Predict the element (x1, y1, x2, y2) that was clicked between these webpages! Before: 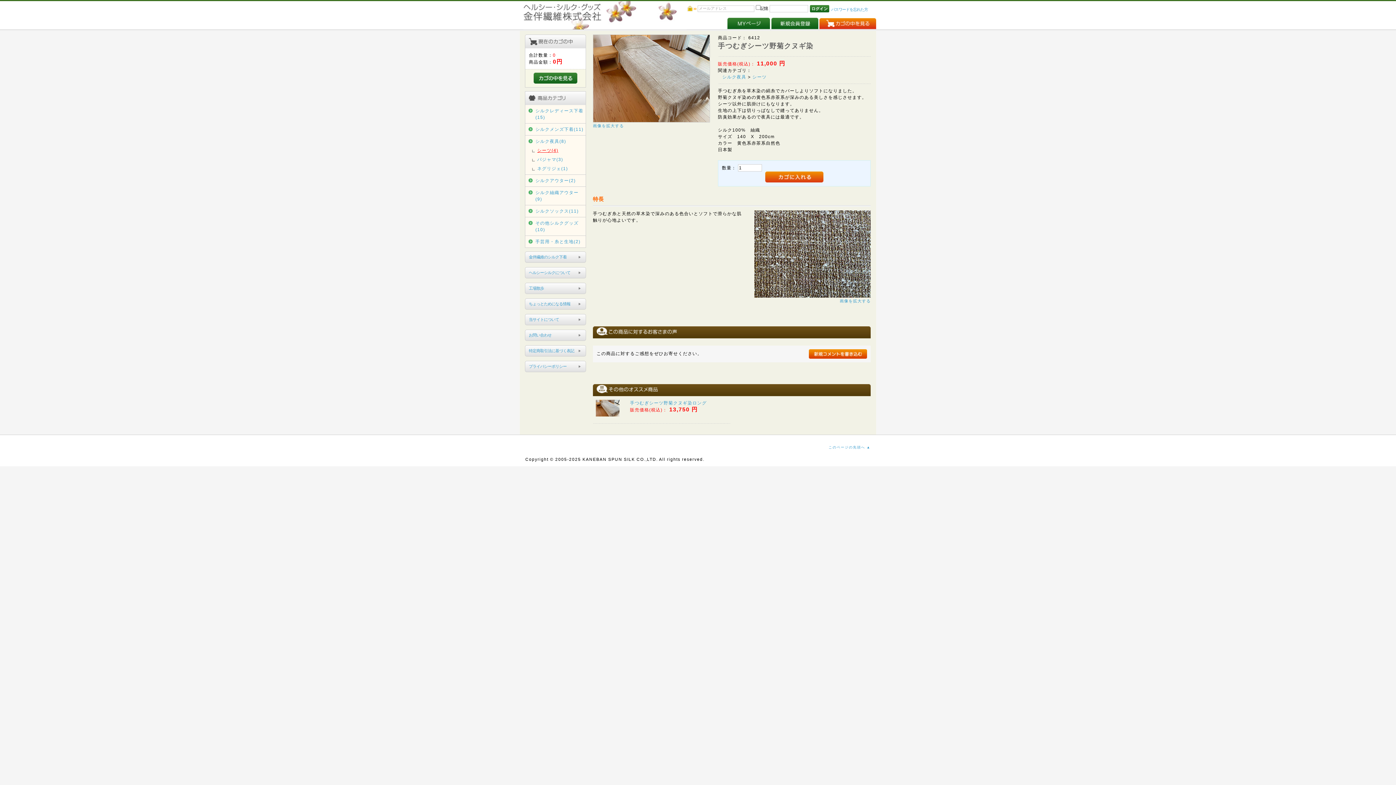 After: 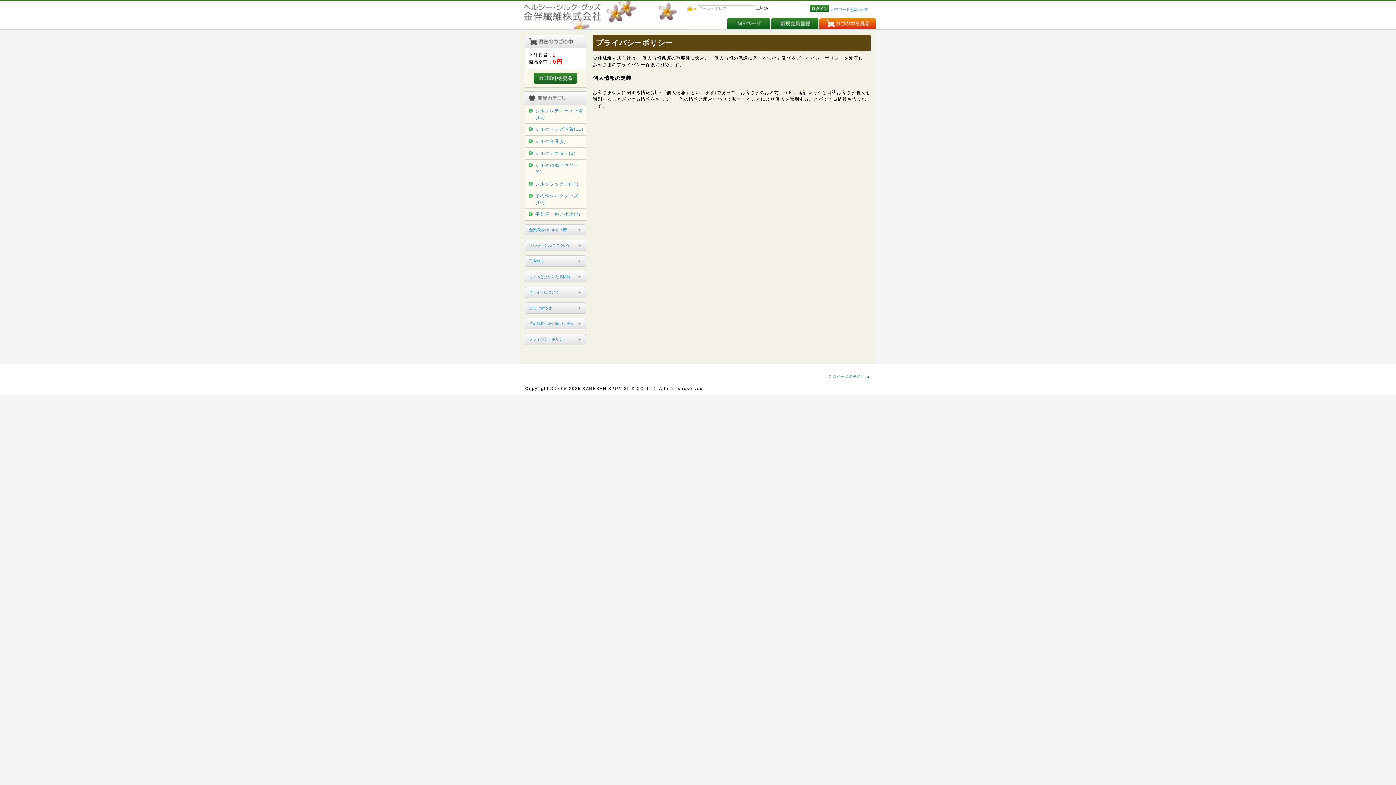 Action: bbox: (525, 361, 585, 371) label: プライバシーポリシー